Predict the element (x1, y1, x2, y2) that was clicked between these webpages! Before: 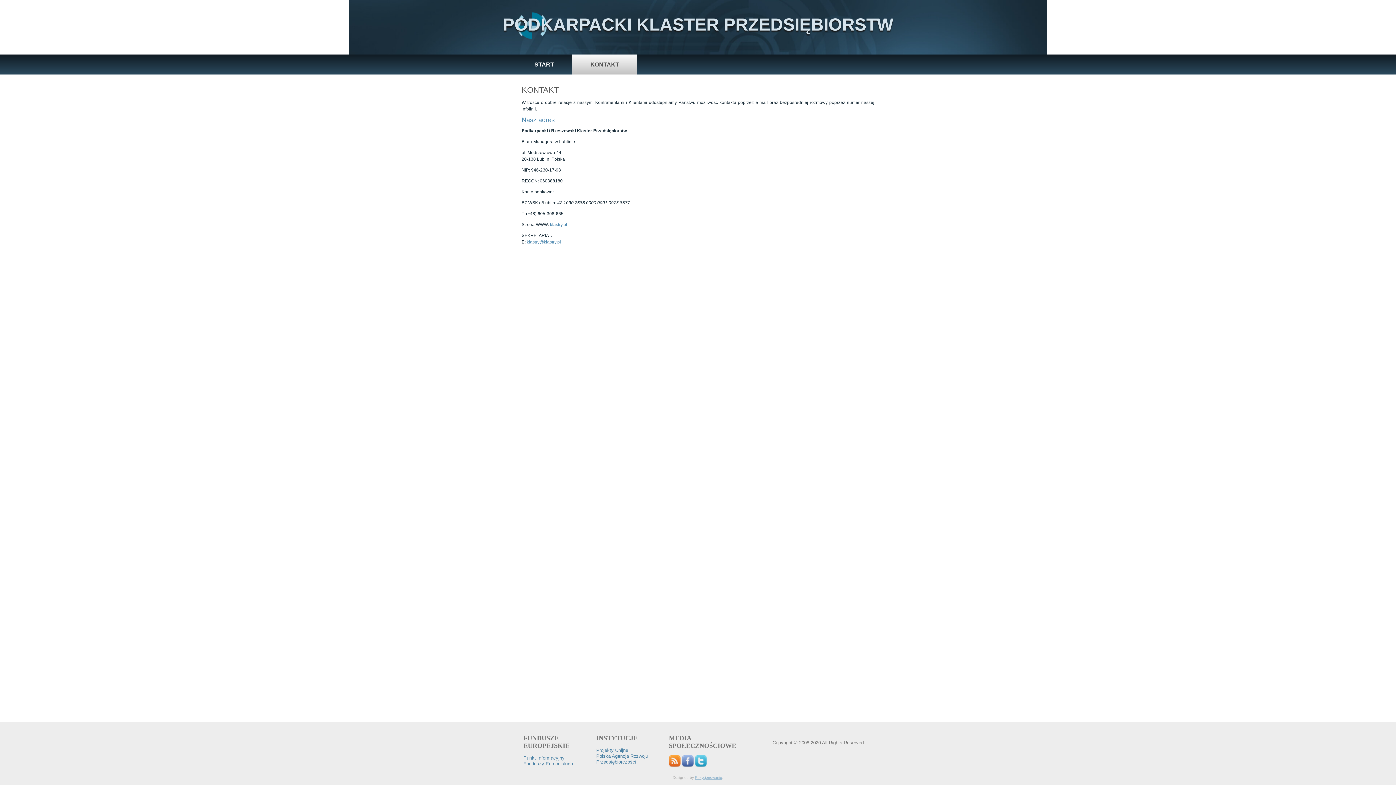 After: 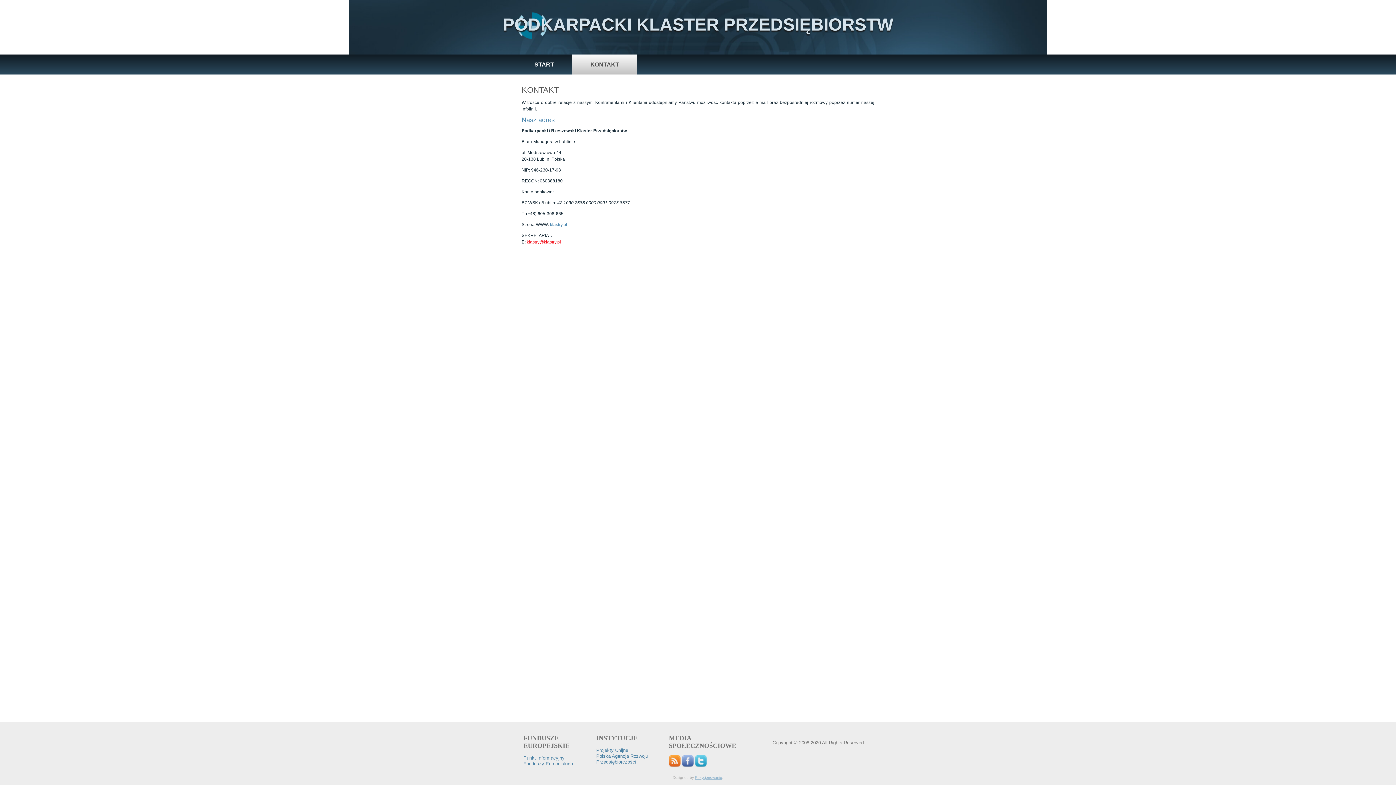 Action: label: klastry@klastry.pl bbox: (526, 239, 561, 244)